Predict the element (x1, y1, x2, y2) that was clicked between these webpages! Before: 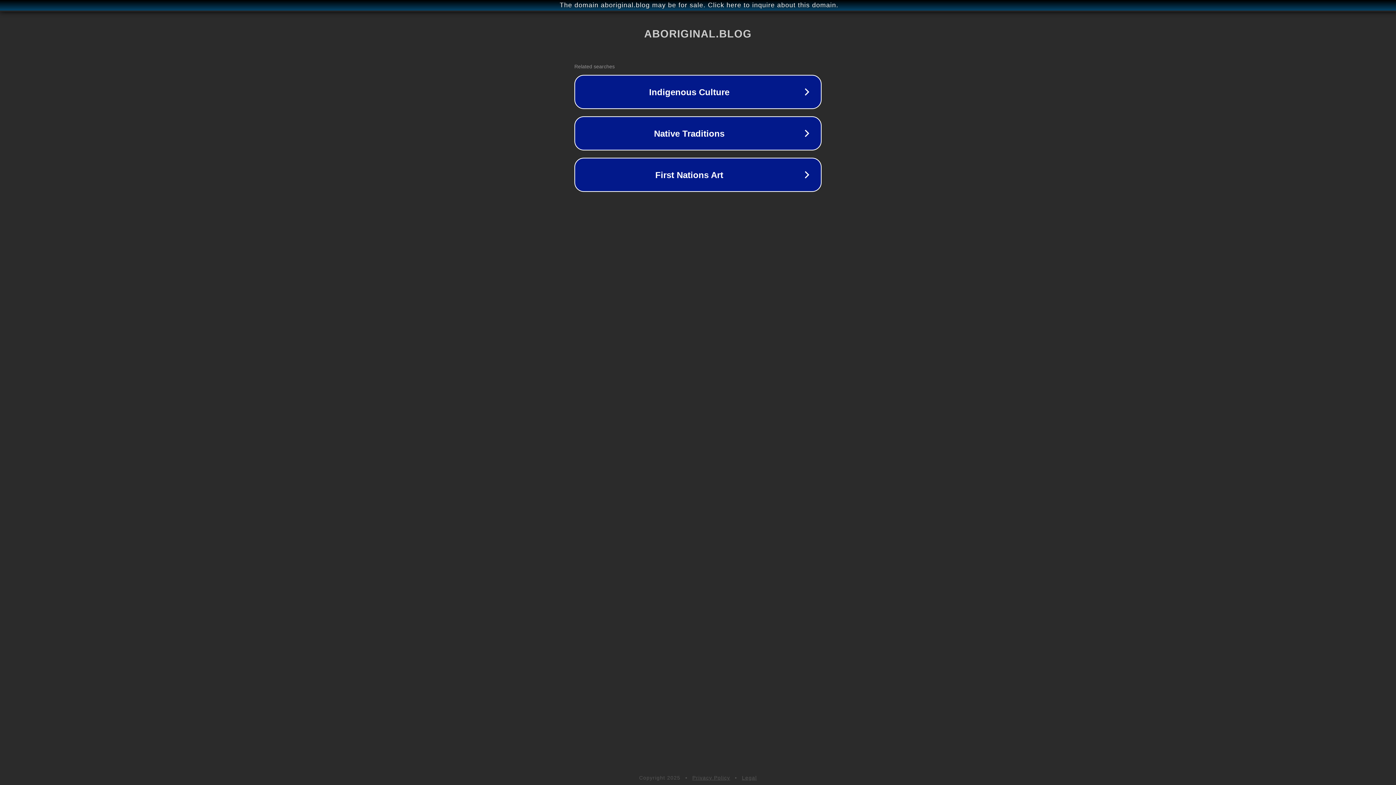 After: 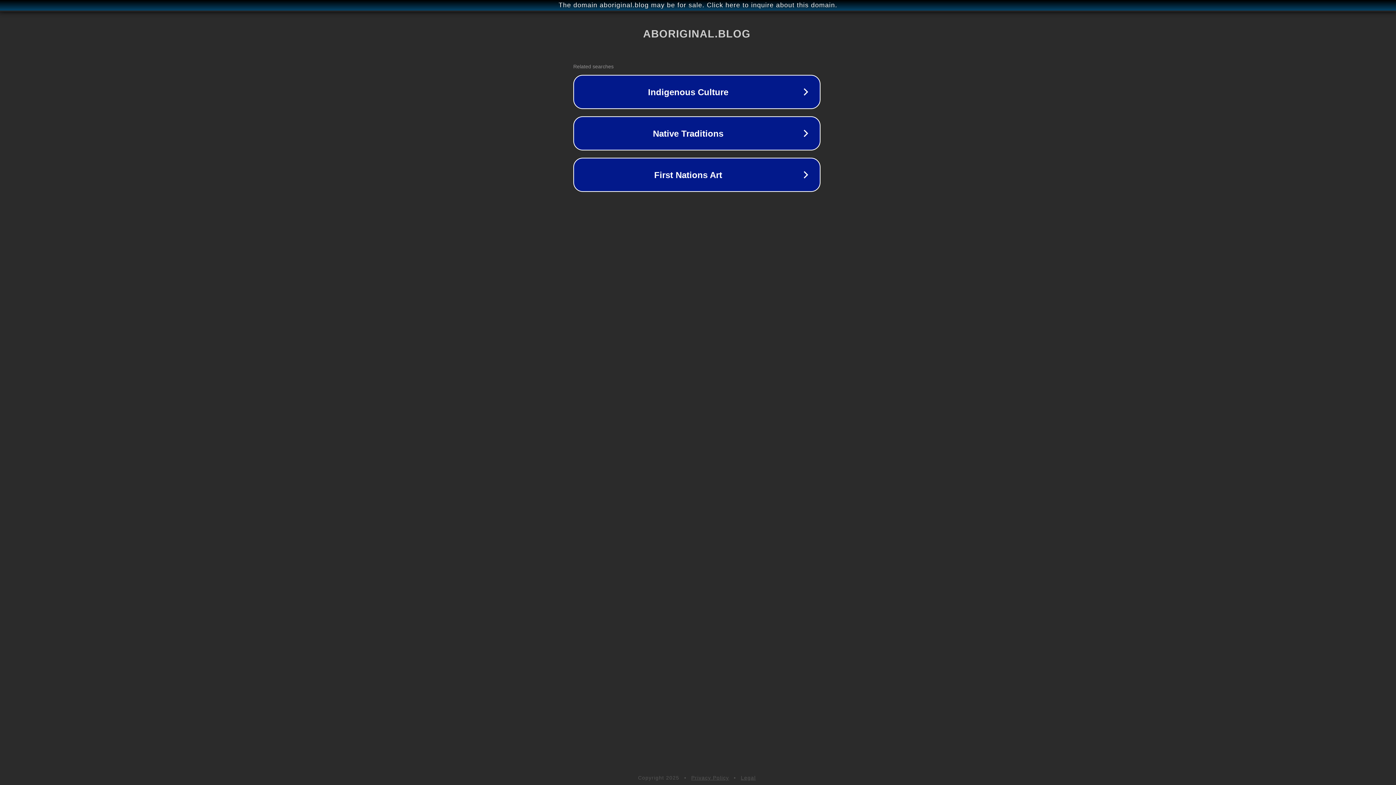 Action: bbox: (1, 1, 1397, 9) label: The domain aboriginal.blog may be for sale. Click here to inquire about this domain.